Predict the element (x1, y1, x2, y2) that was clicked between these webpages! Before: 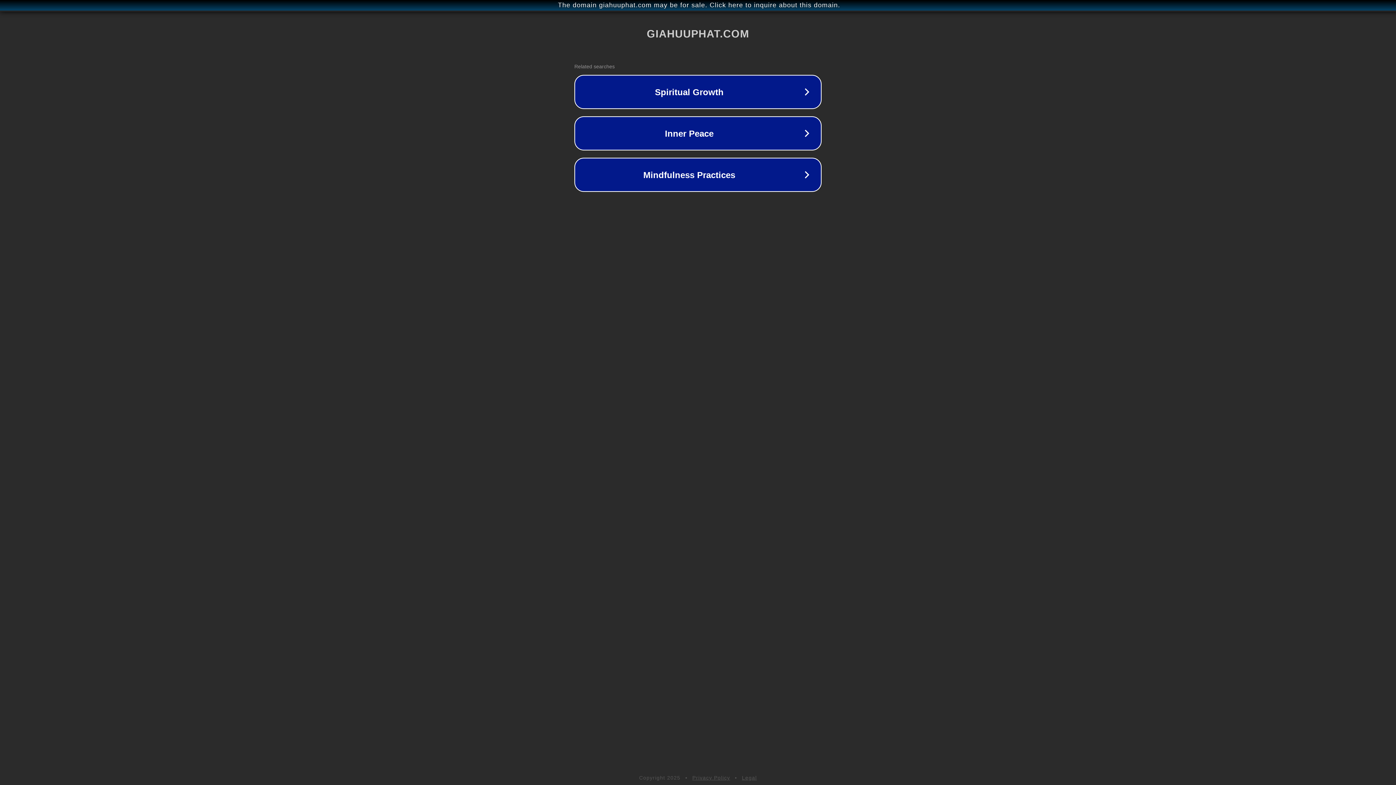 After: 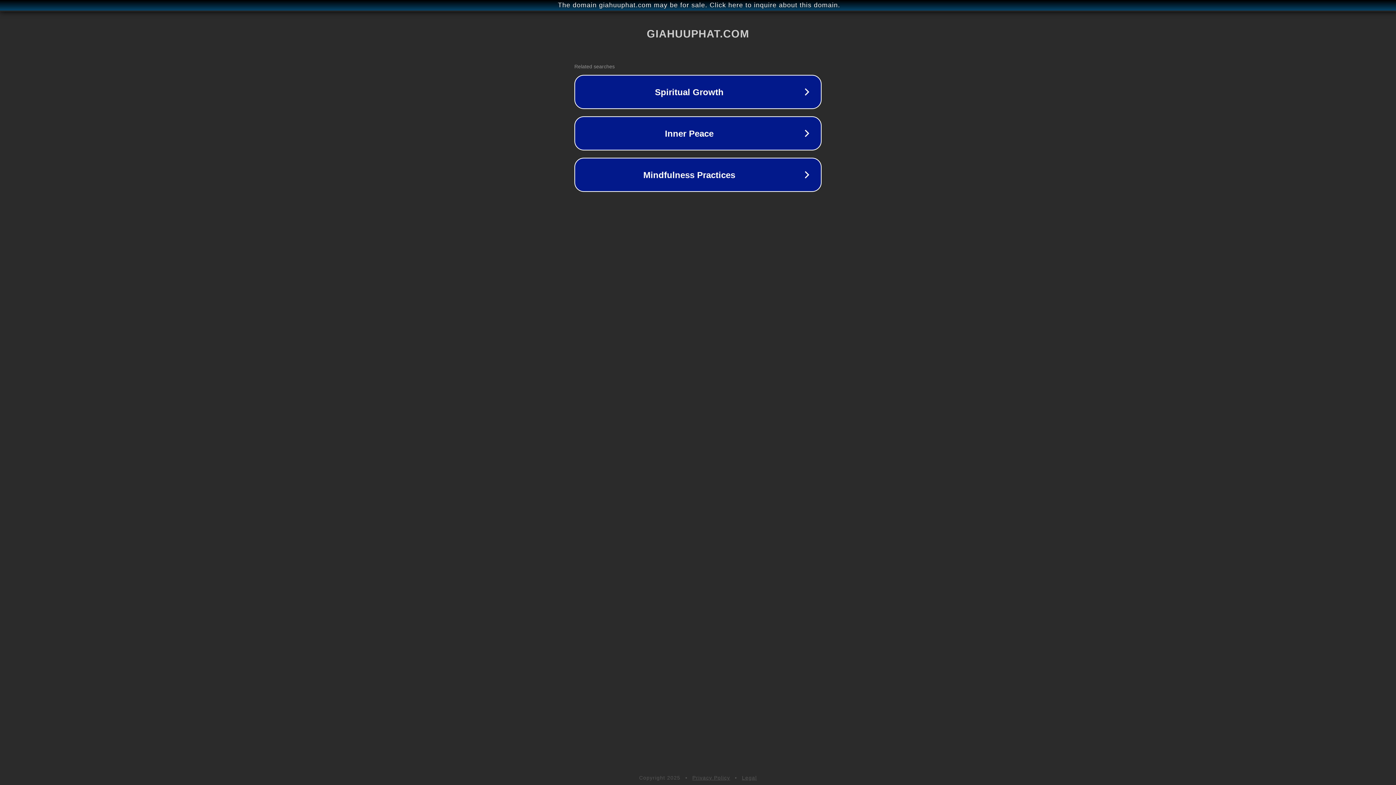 Action: label: Privacy Policy bbox: (692, 775, 730, 781)